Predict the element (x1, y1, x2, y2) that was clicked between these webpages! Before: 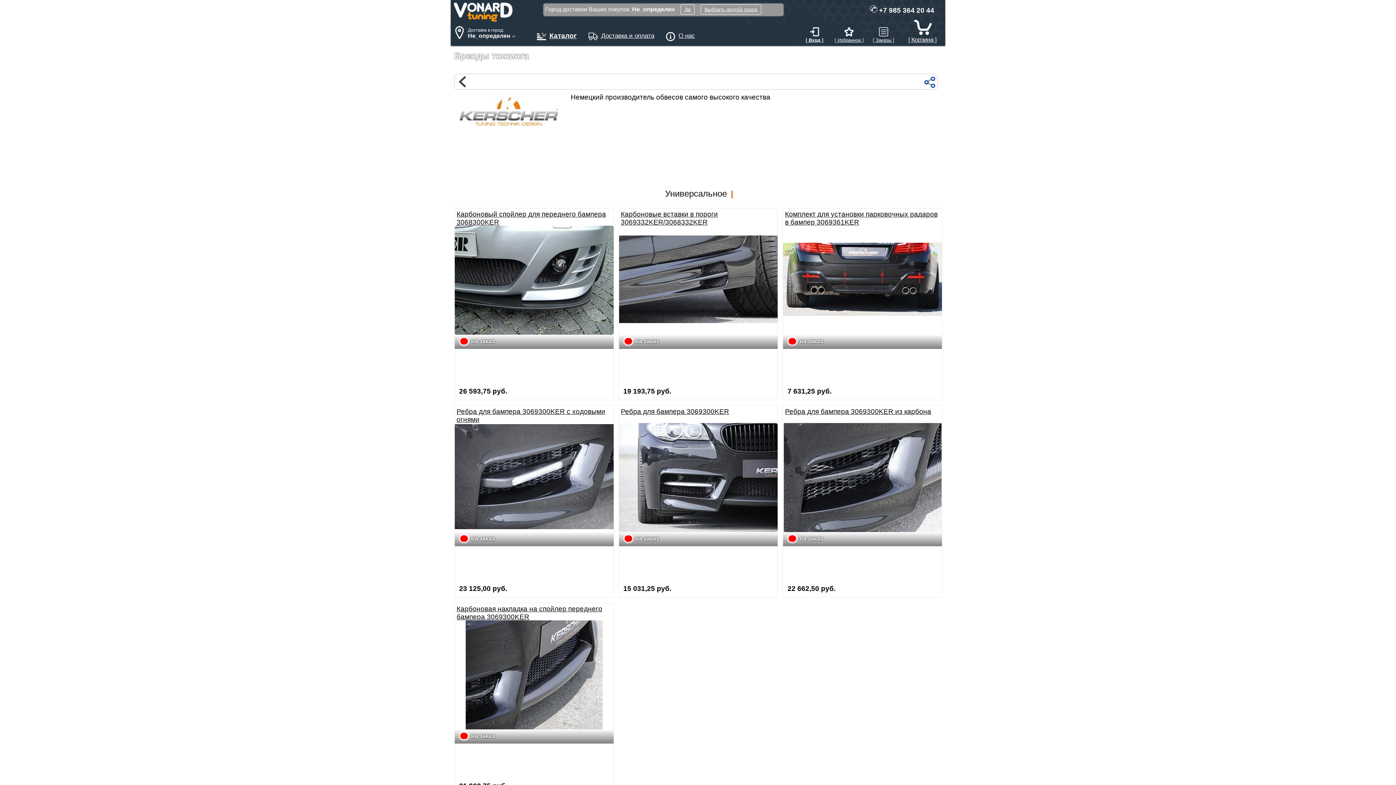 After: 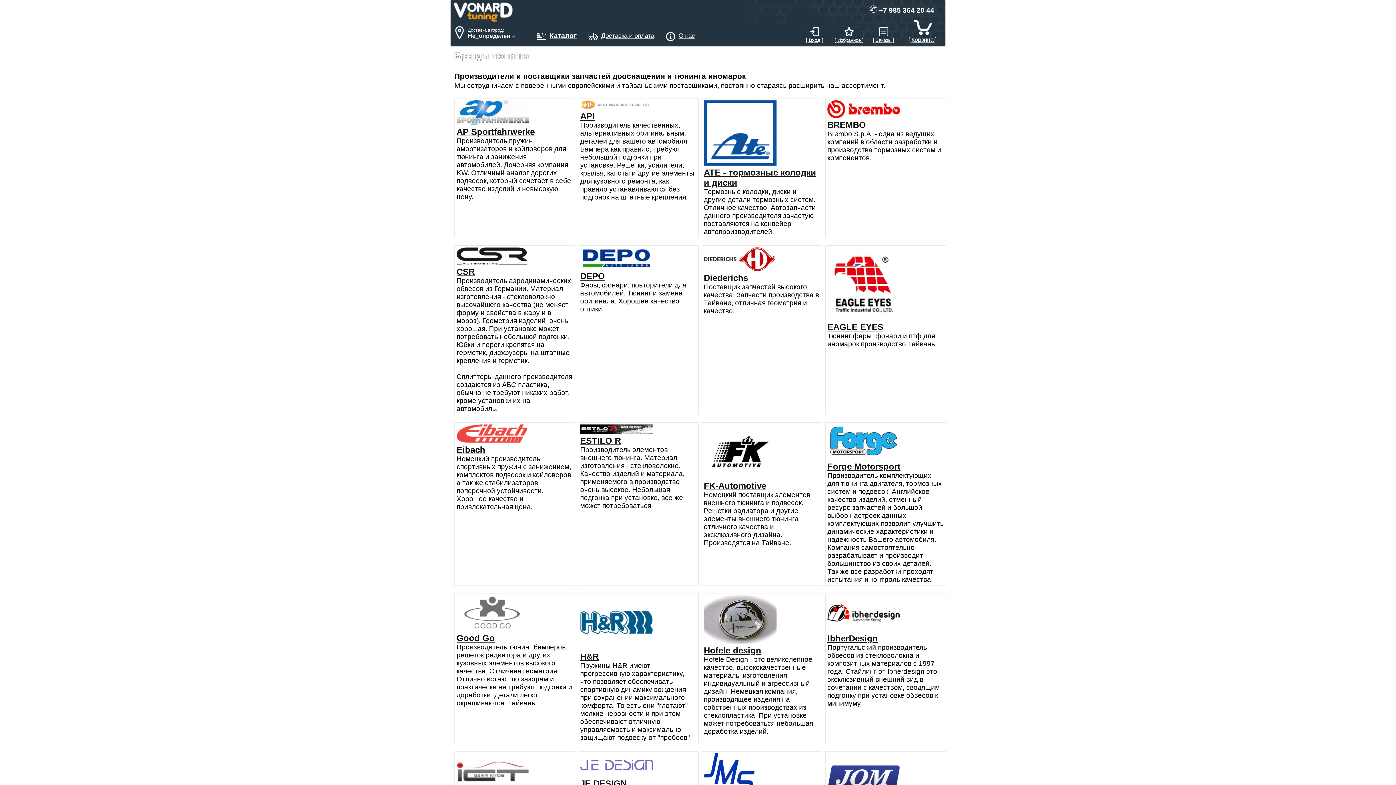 Action: bbox: (457, 81, 468, 88)